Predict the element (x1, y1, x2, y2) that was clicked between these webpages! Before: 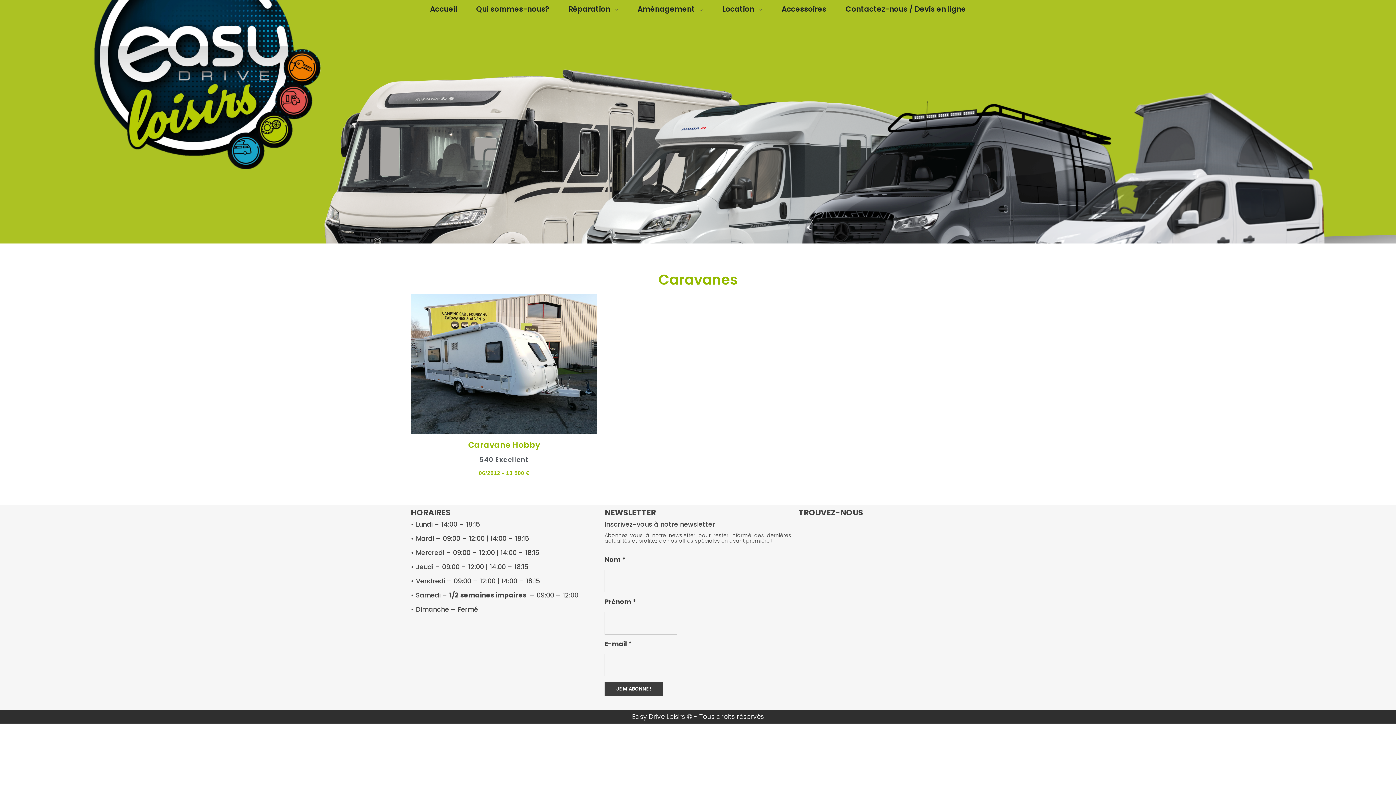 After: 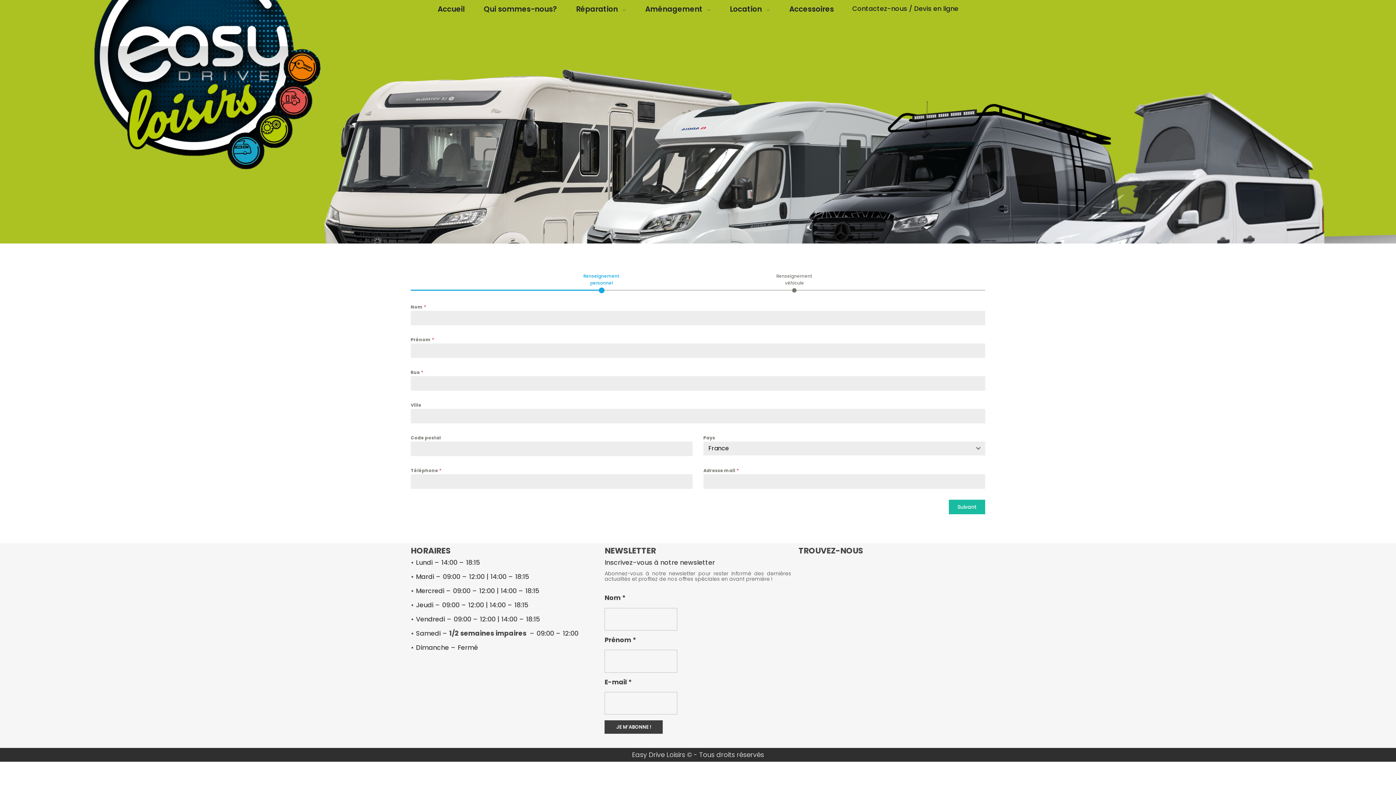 Action: bbox: (836, 3, 966, 14) label: Contactez-nous / Devis en ligne